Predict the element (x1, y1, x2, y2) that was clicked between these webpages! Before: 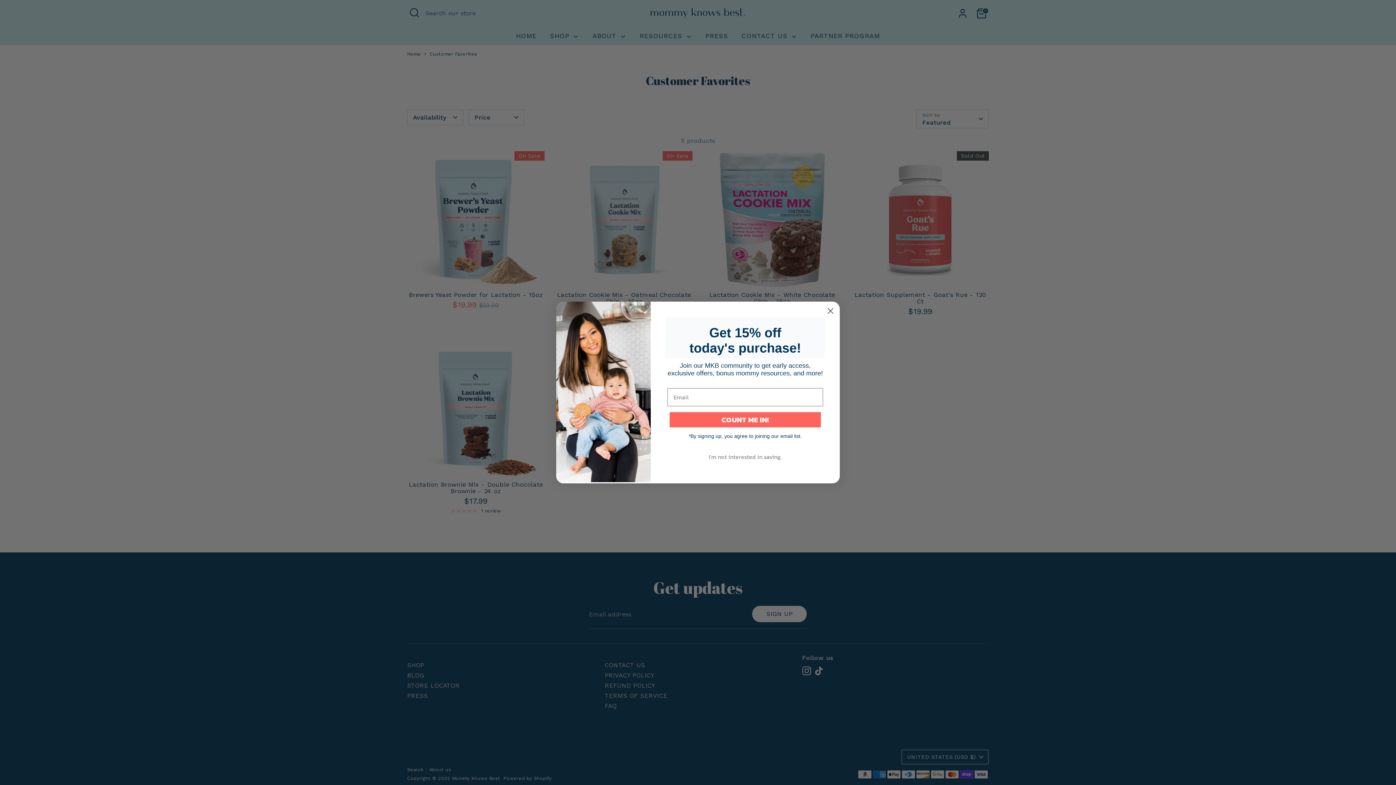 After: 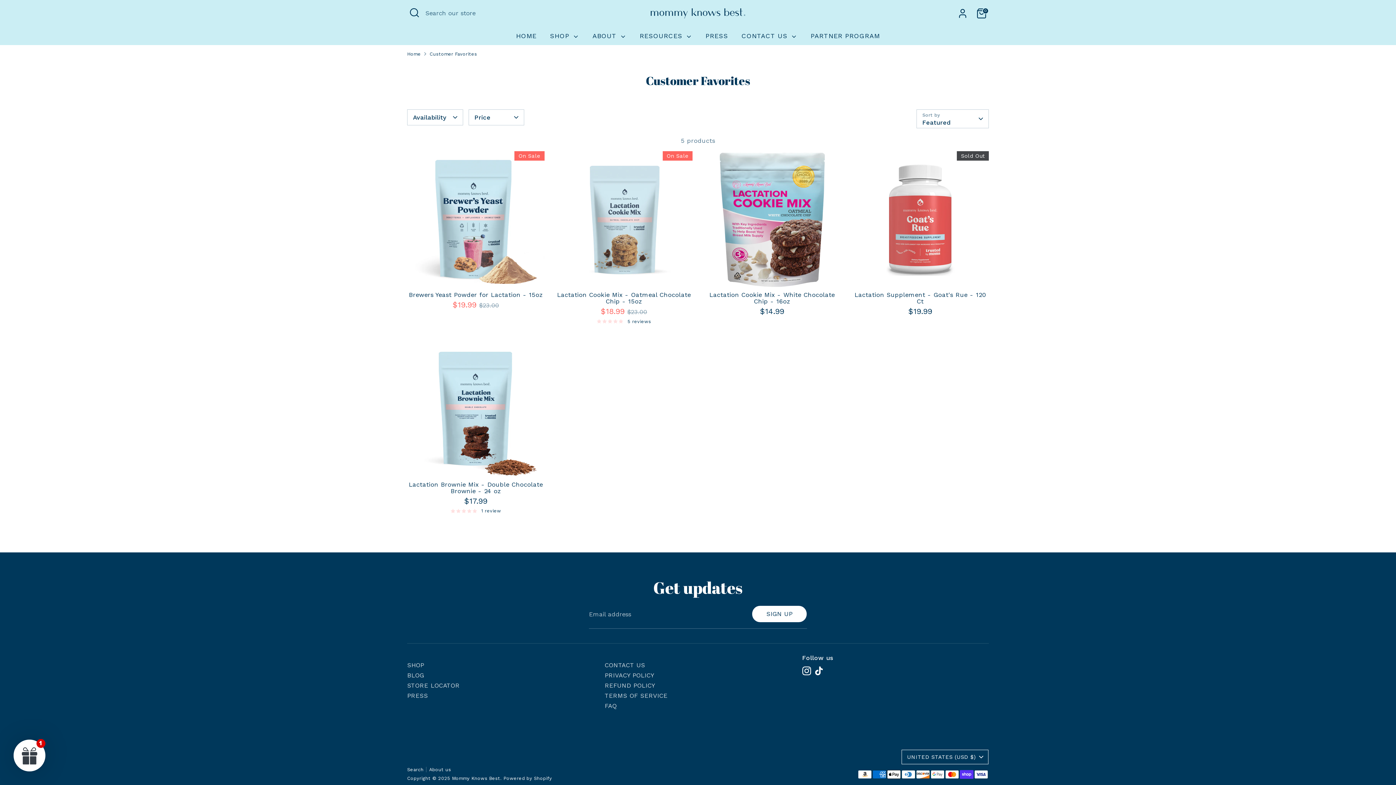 Action: bbox: (667, 450, 823, 464) label: I'm not interested in saving.